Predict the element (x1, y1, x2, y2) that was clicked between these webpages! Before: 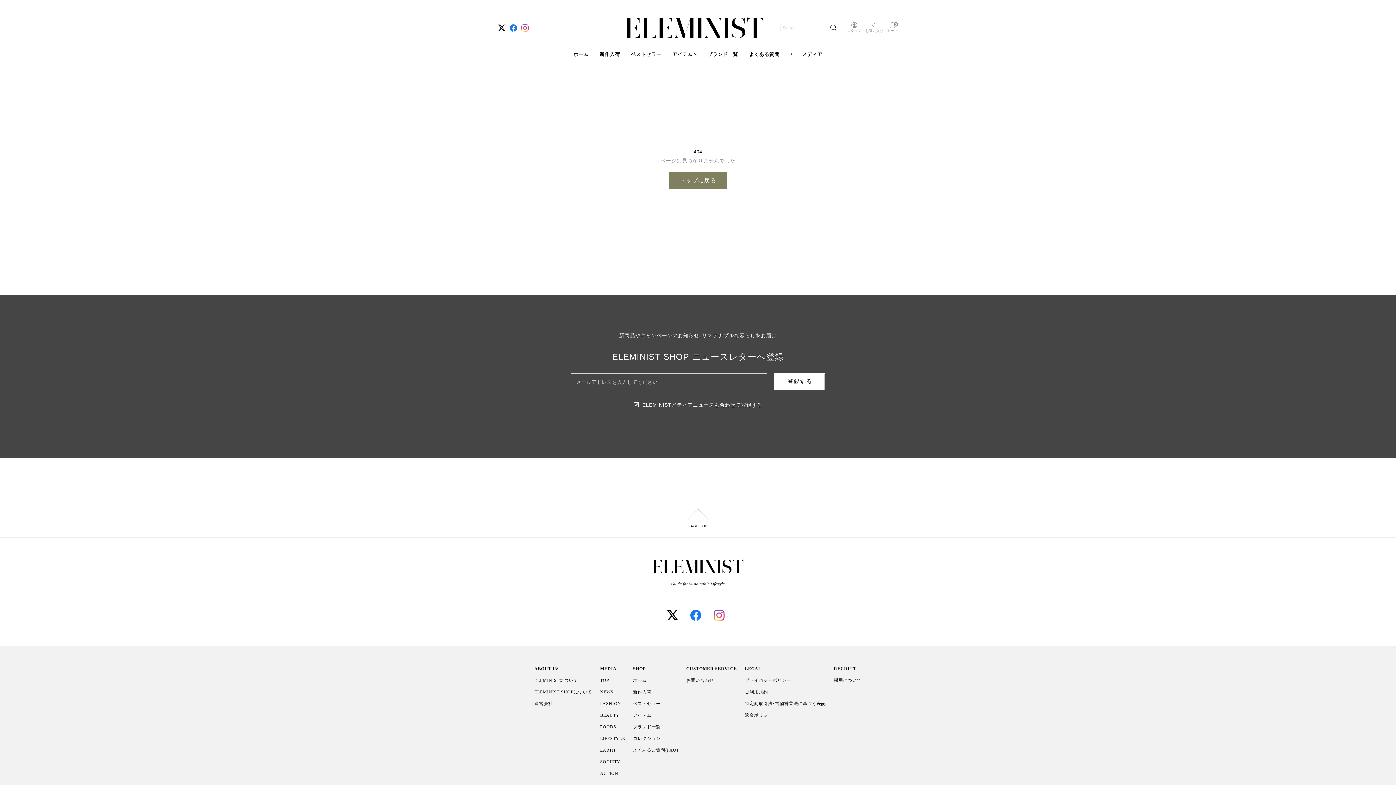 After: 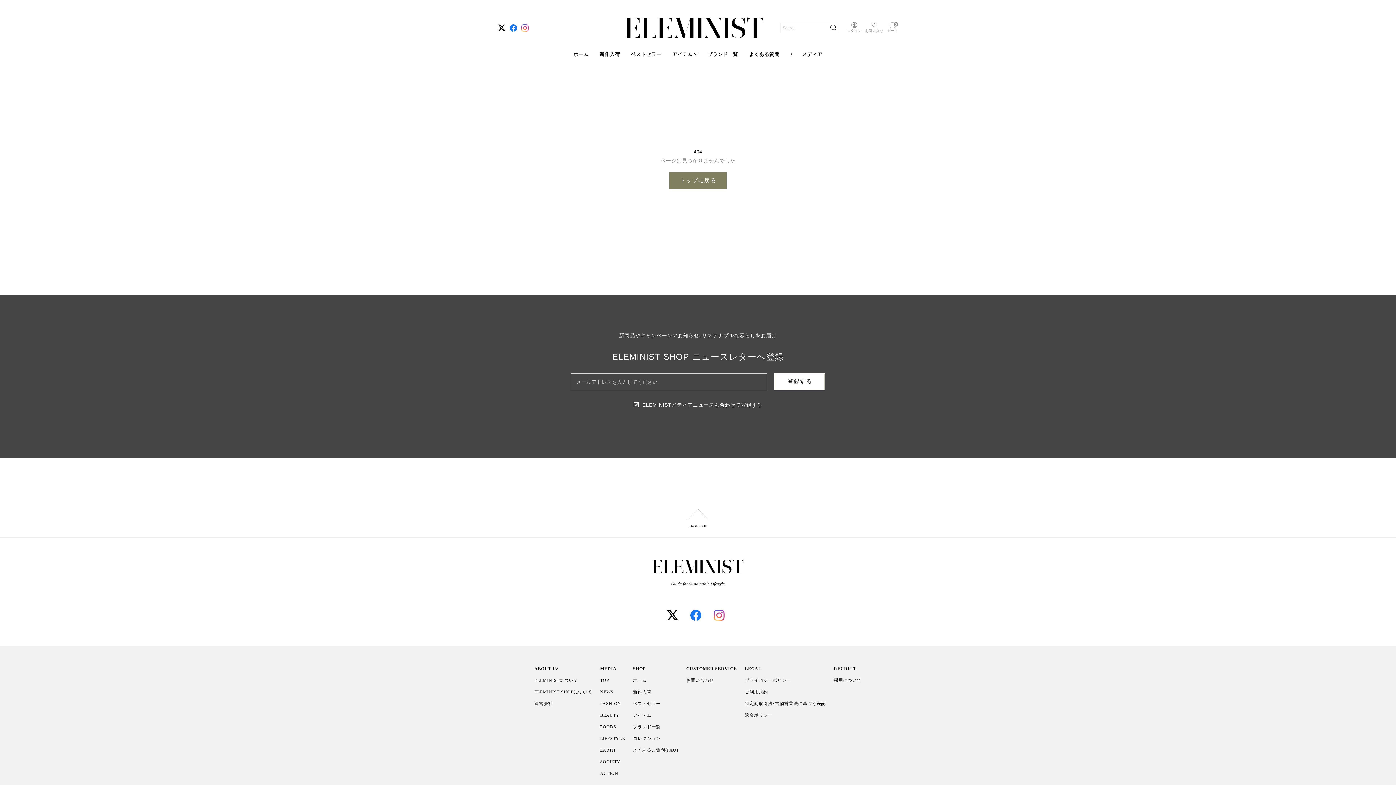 Action: bbox: (667, 610, 678, 623)